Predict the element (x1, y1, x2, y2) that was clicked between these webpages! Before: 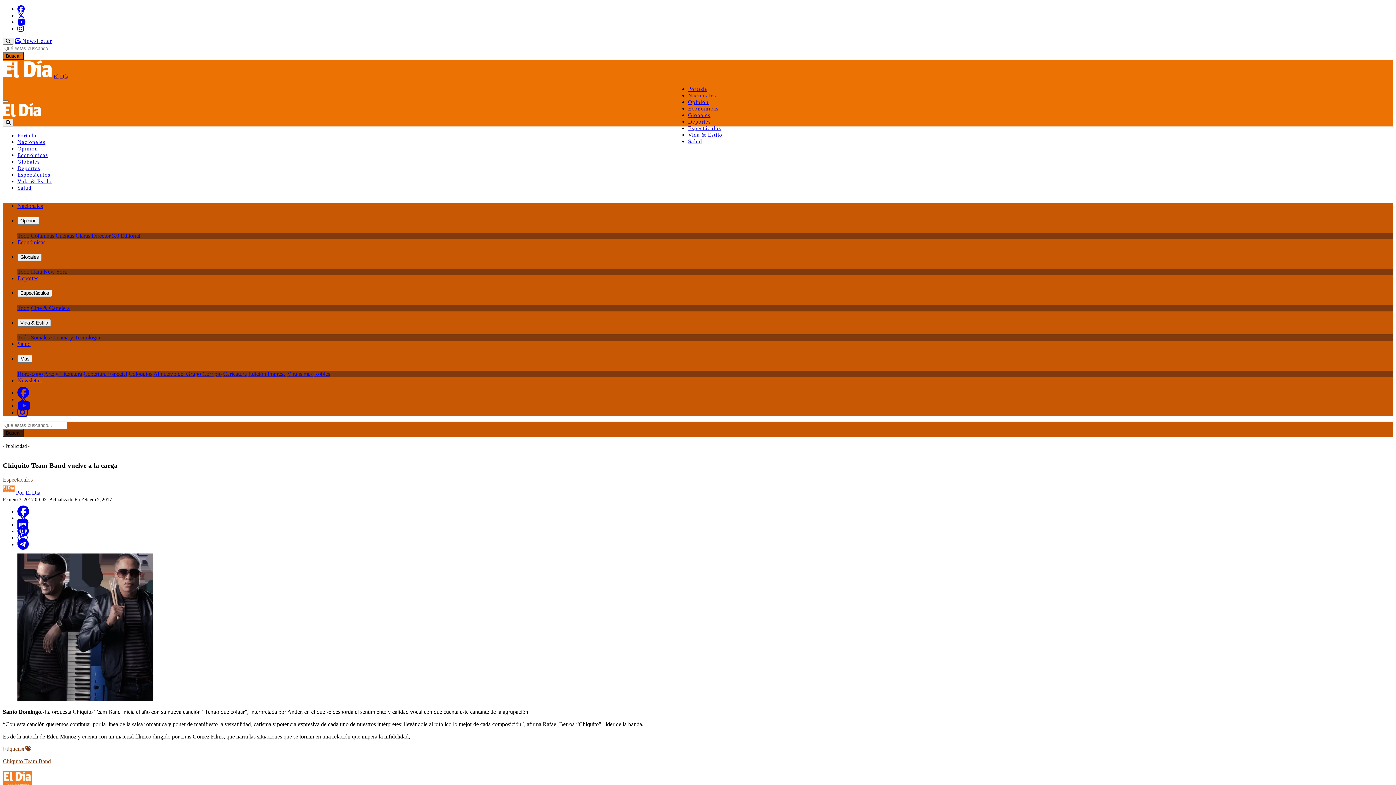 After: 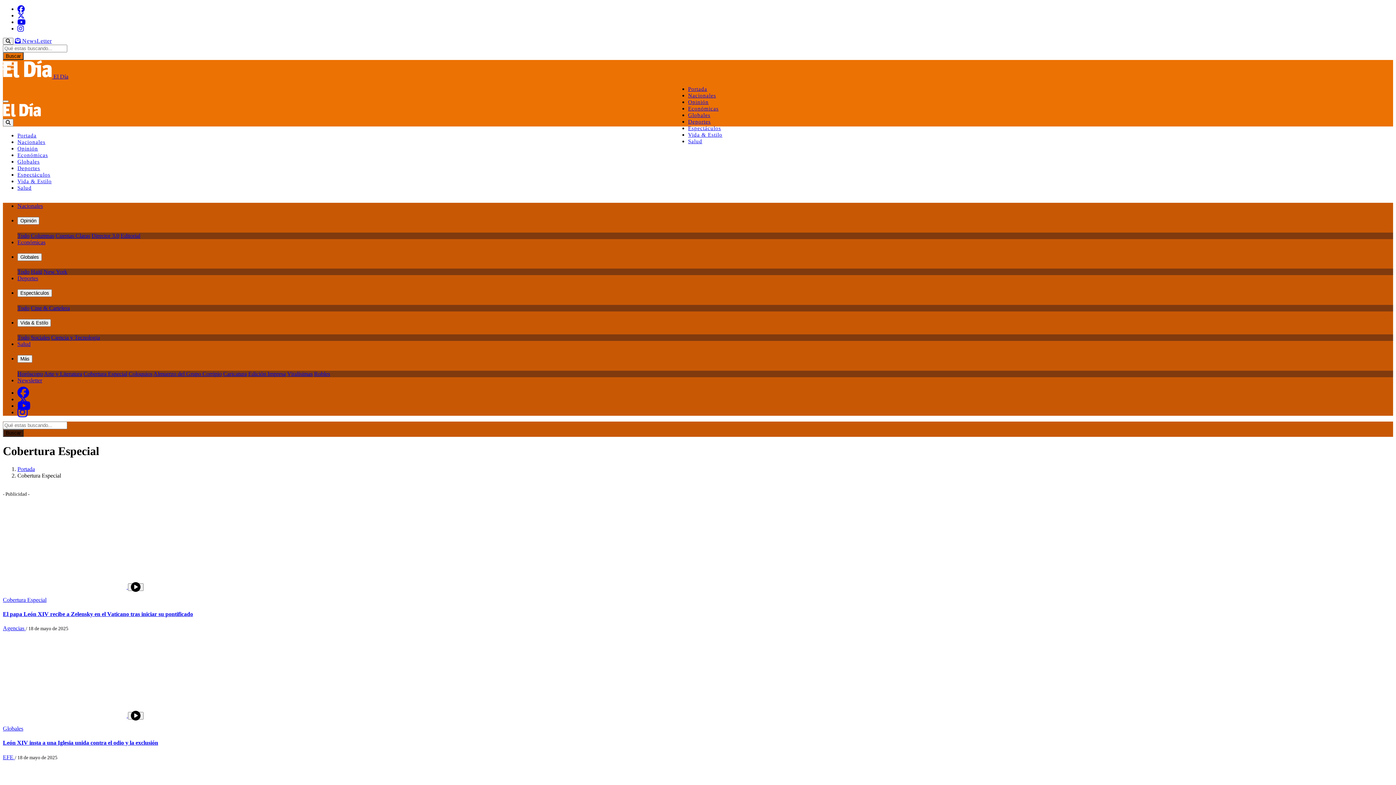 Action: bbox: (83, 370, 127, 376) label: Cobertura Especial